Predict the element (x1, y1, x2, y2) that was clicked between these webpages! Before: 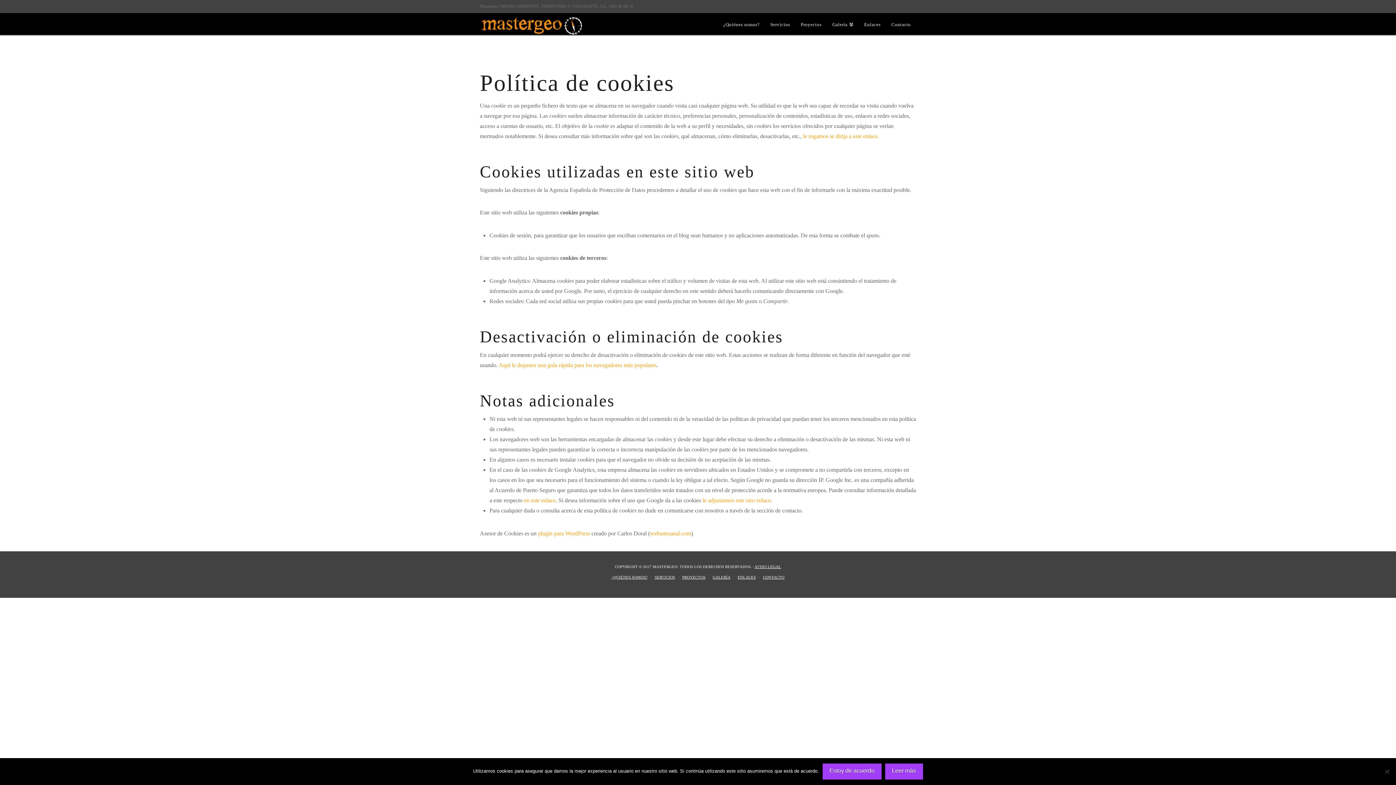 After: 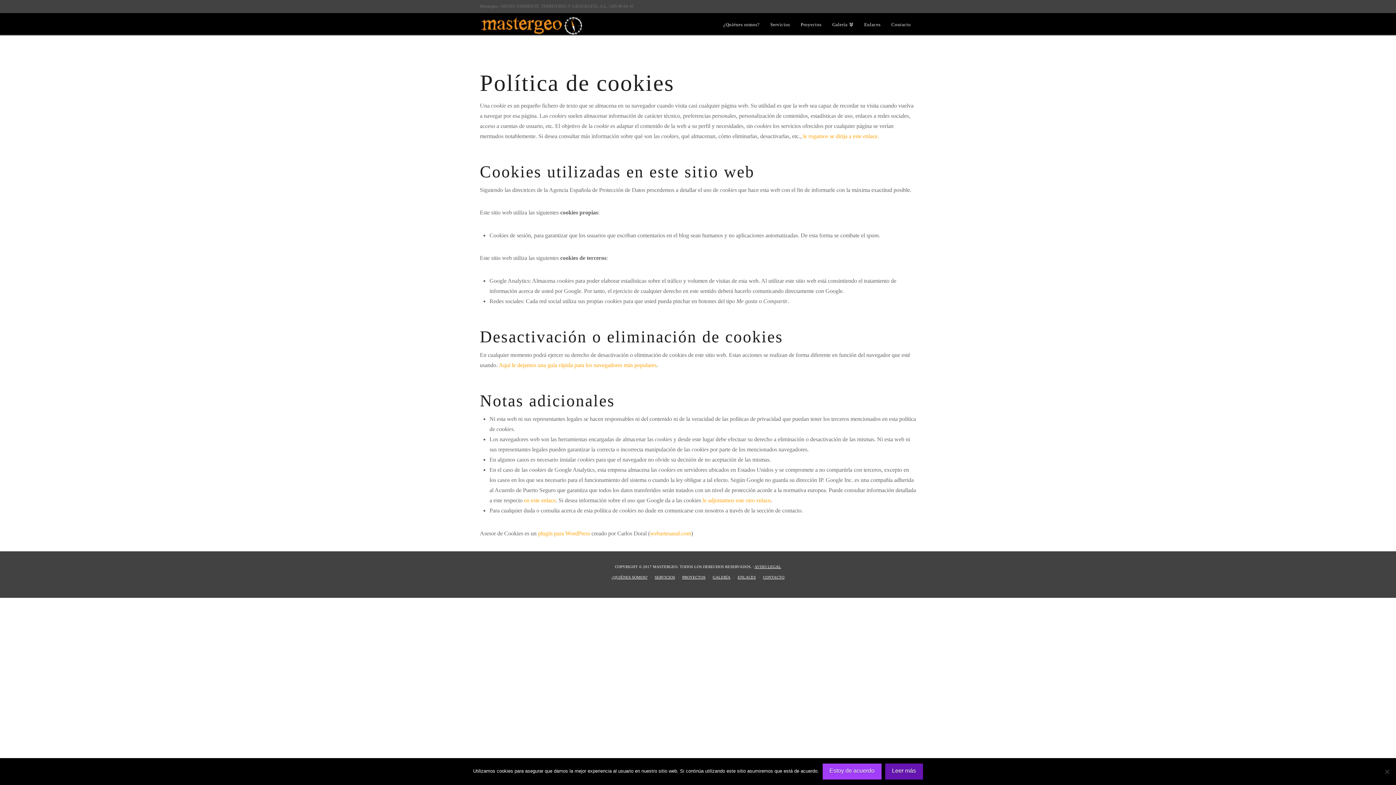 Action: bbox: (885, 764, 923, 780) label: Leer más